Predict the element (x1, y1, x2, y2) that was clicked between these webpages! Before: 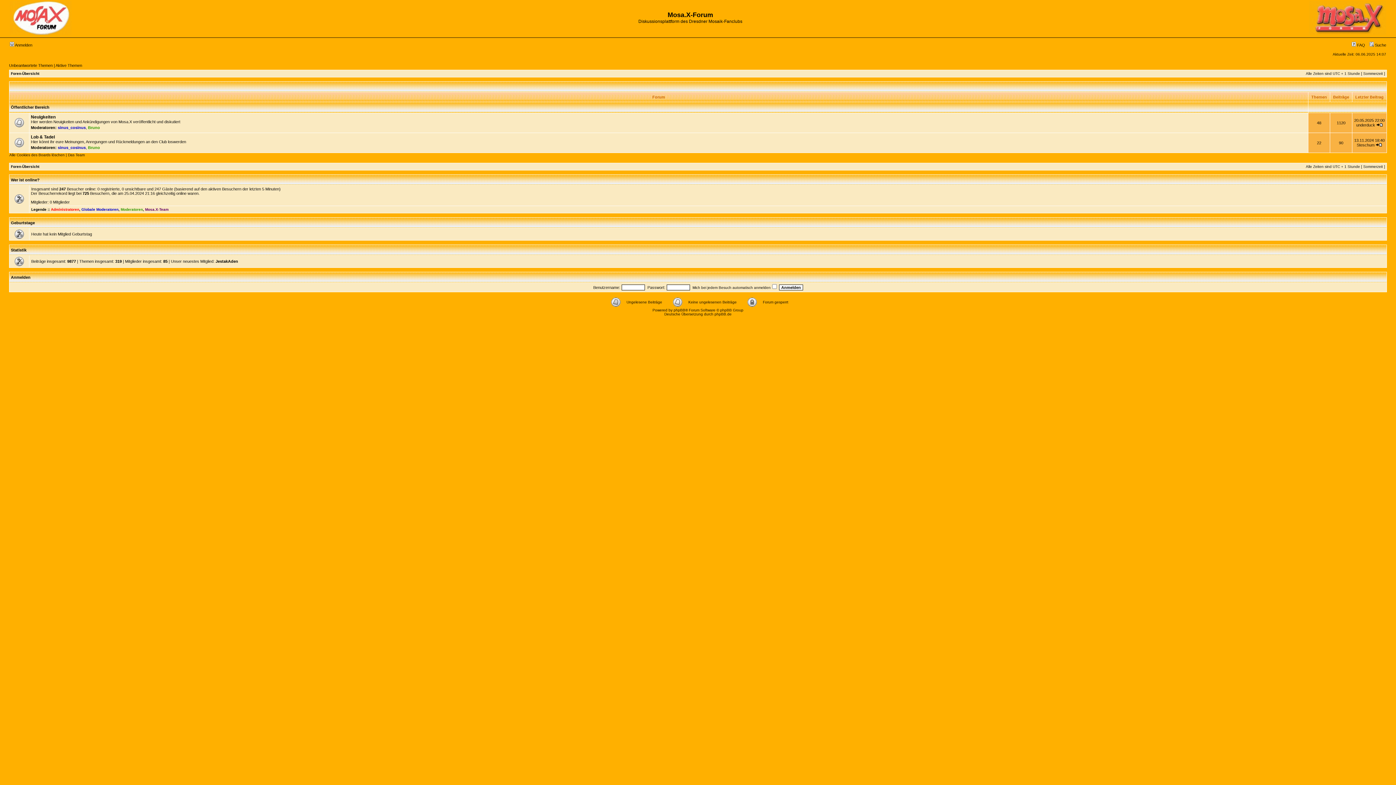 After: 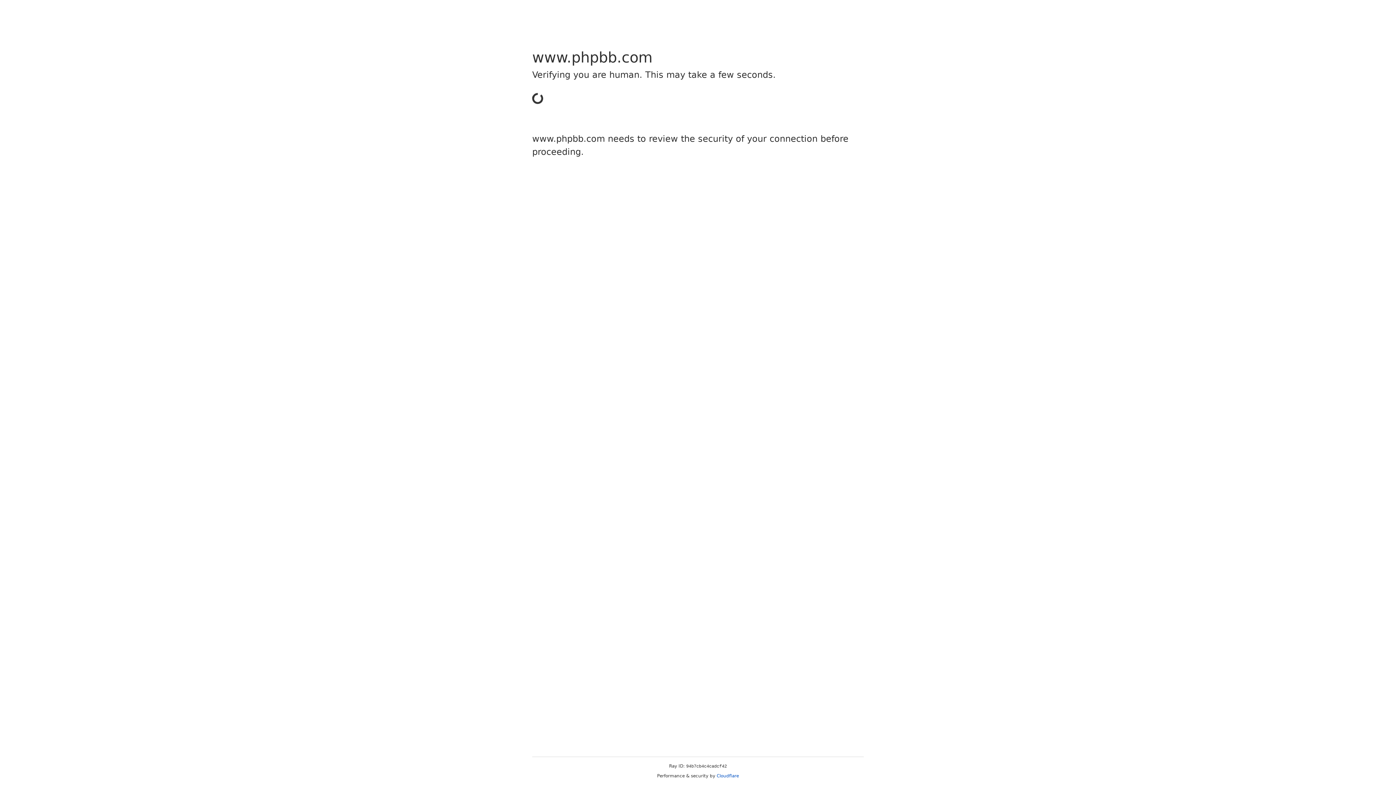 Action: bbox: (673, 308, 685, 312) label: phpBB